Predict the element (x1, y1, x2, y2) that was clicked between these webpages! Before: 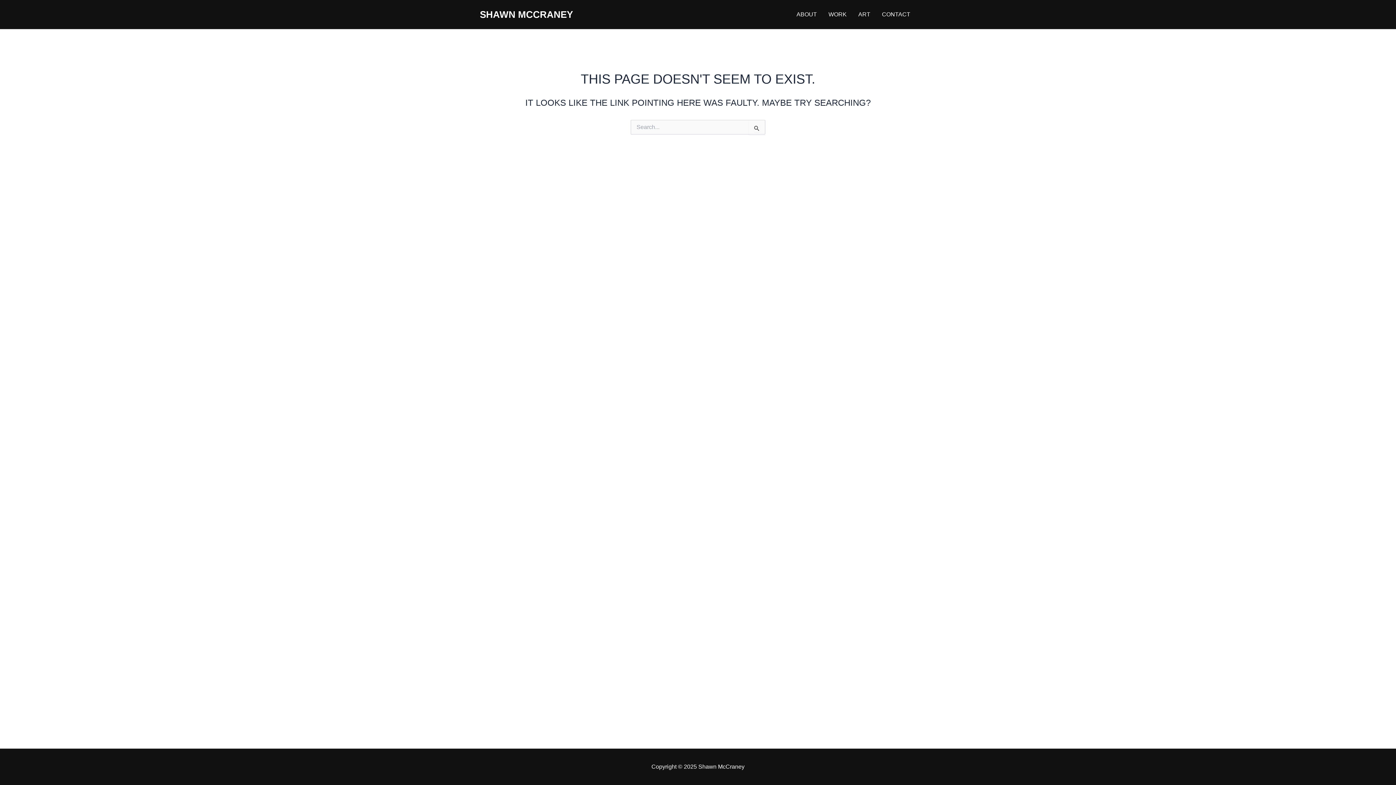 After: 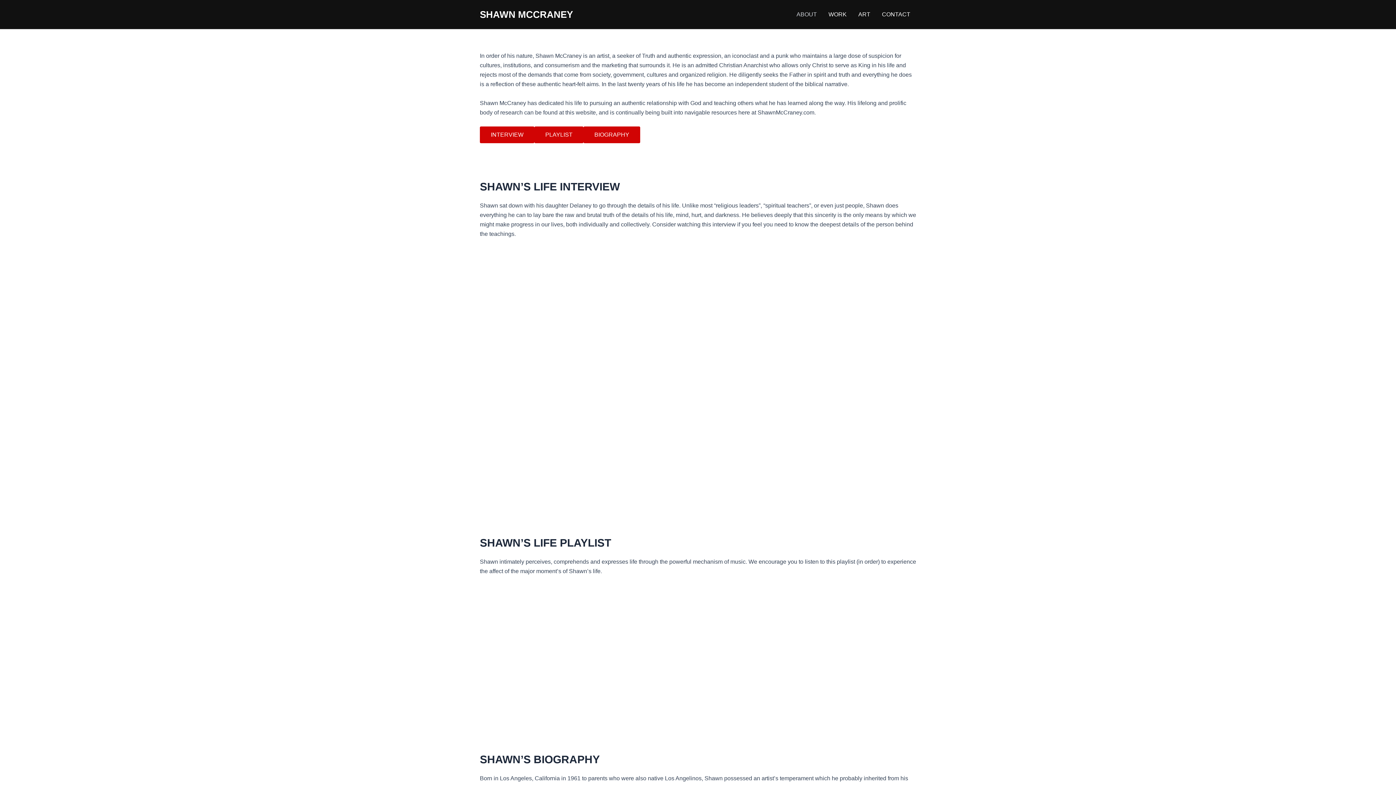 Action: bbox: (790, 0, 822, 29) label: ABOUT